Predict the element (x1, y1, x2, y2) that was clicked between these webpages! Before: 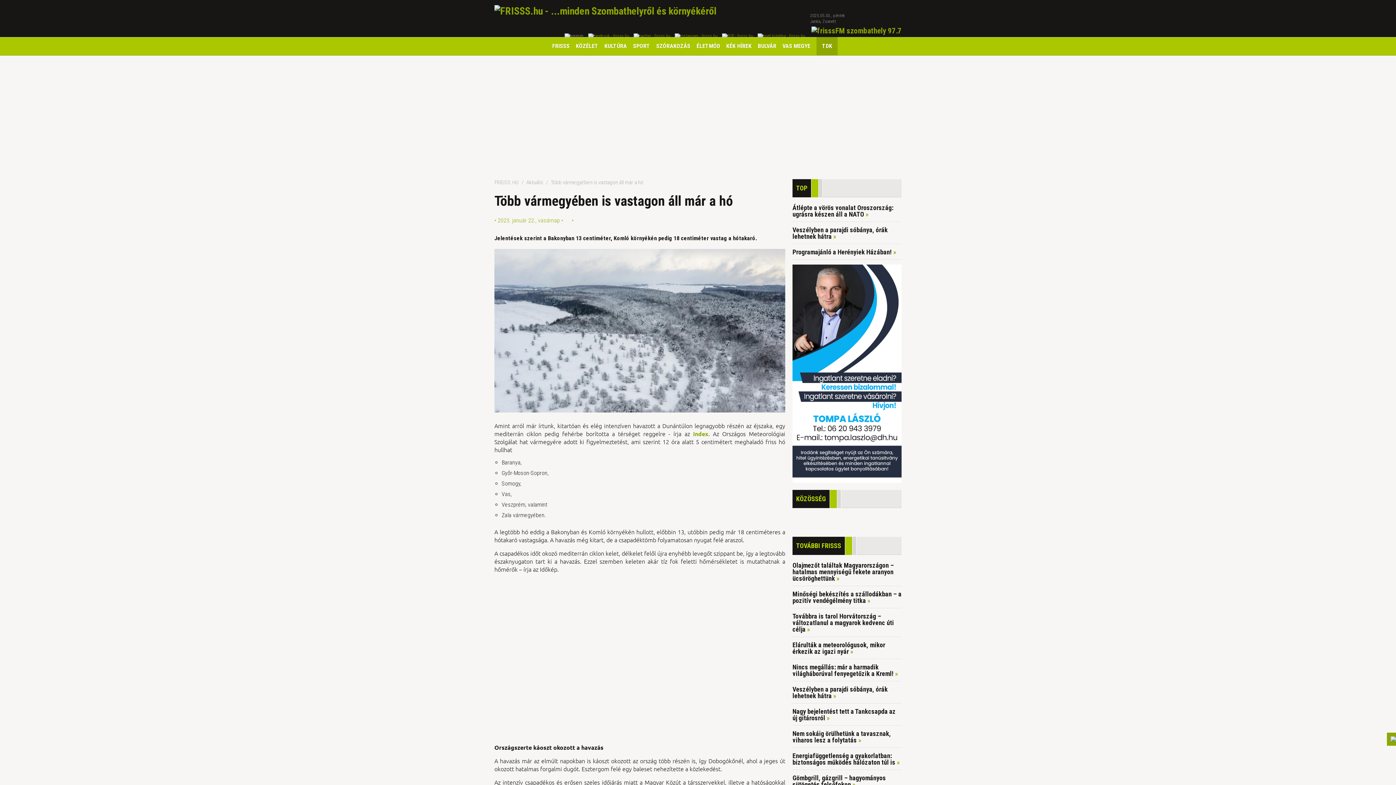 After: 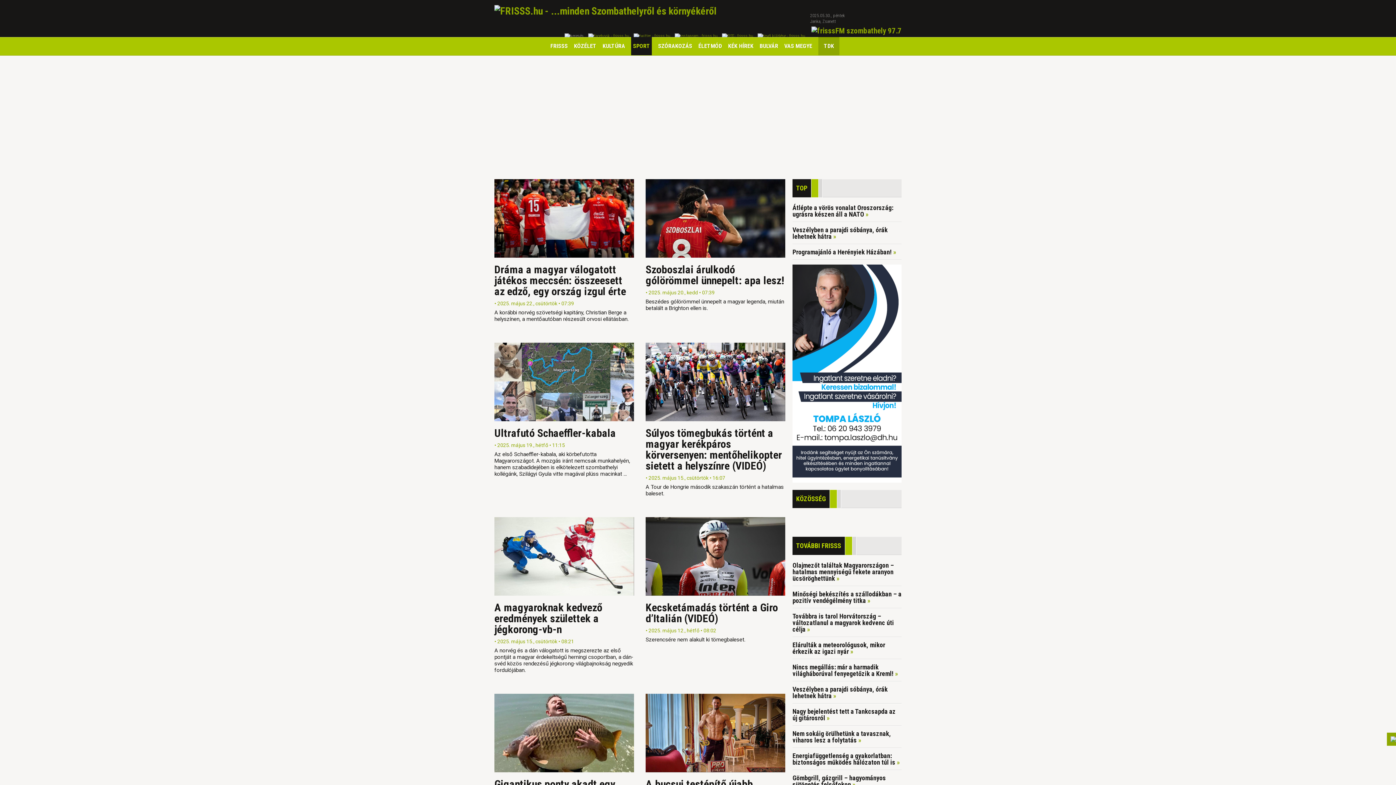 Action: bbox: (633, 37, 650, 55) label: SPORT